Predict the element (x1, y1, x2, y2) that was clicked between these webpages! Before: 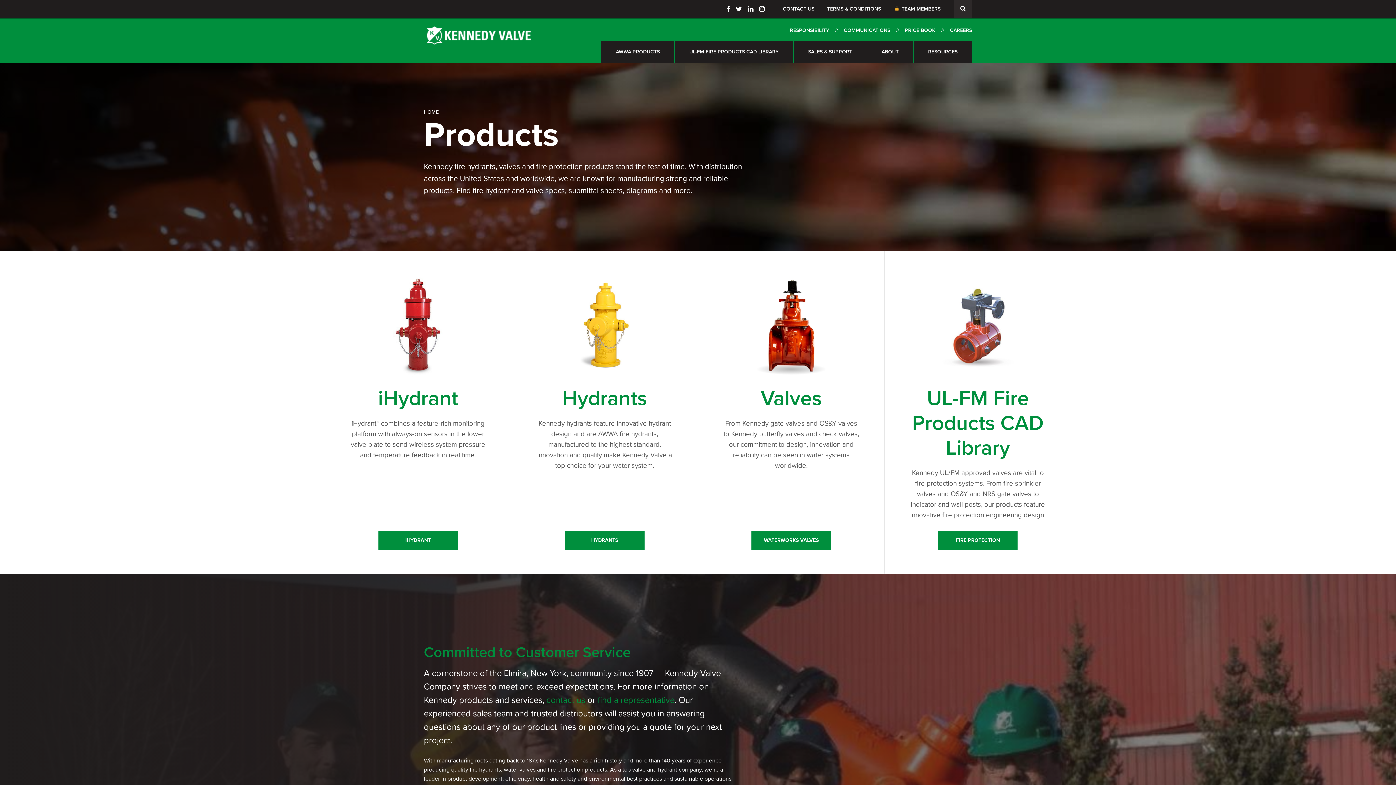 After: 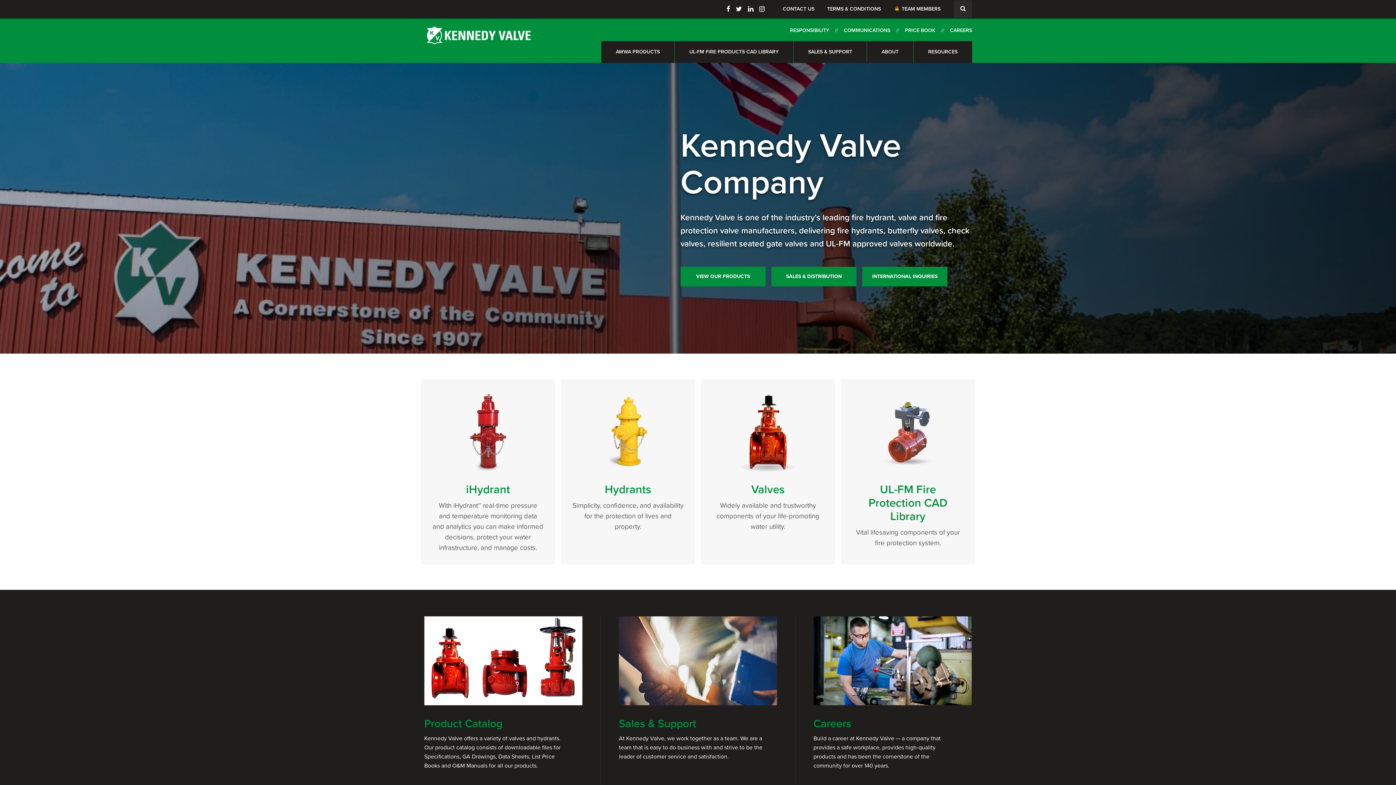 Action: bbox: (424, 24, 587, 57)